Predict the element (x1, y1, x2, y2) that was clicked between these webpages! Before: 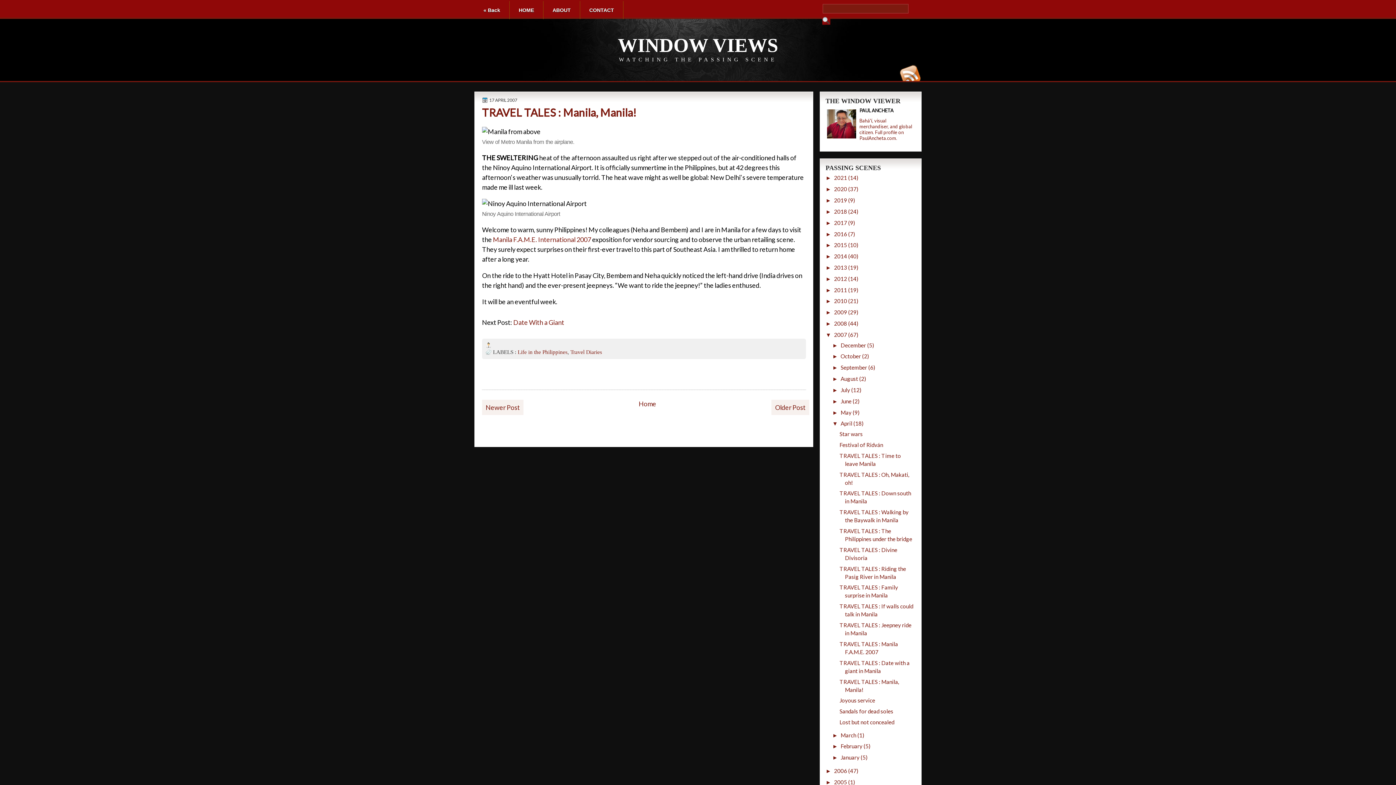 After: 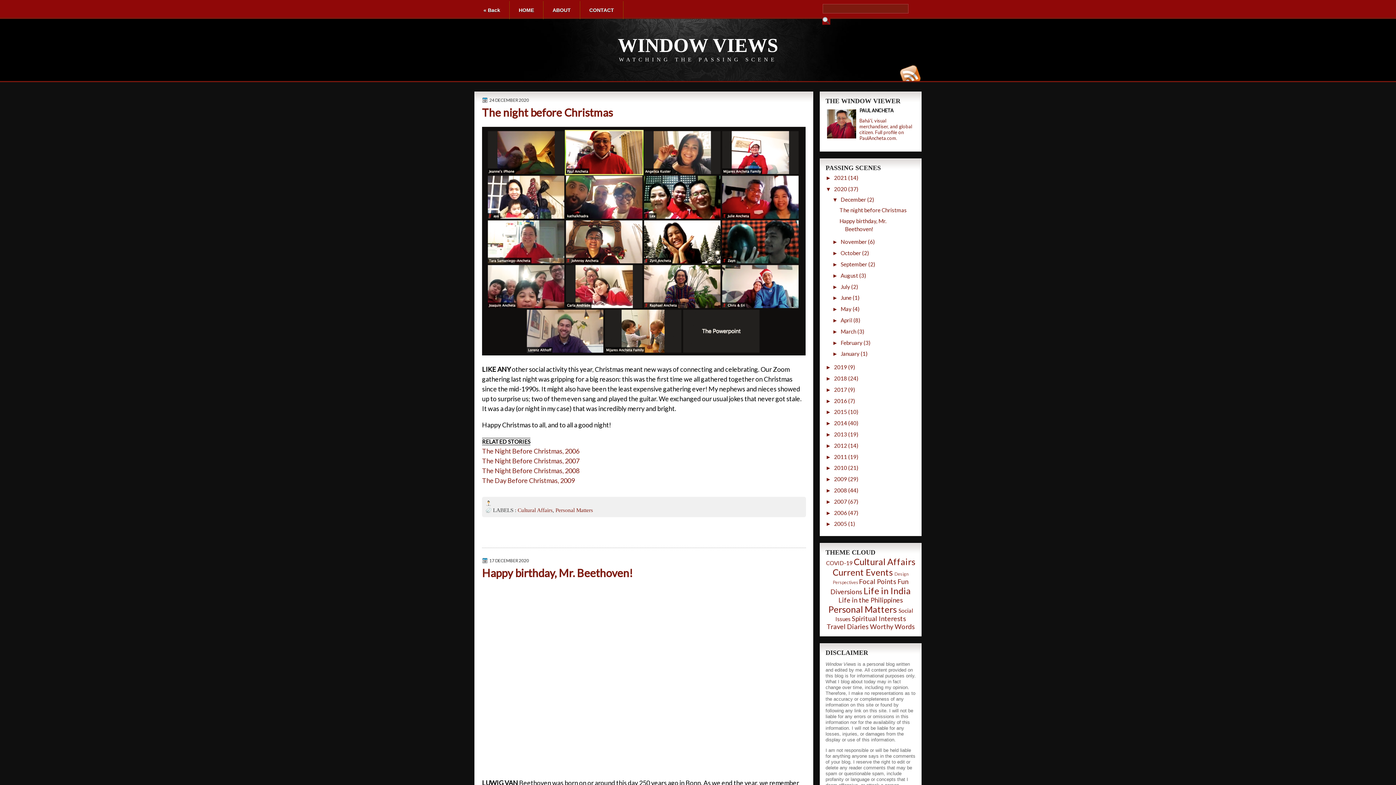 Action: bbox: (834, 185, 847, 192) label: 2020